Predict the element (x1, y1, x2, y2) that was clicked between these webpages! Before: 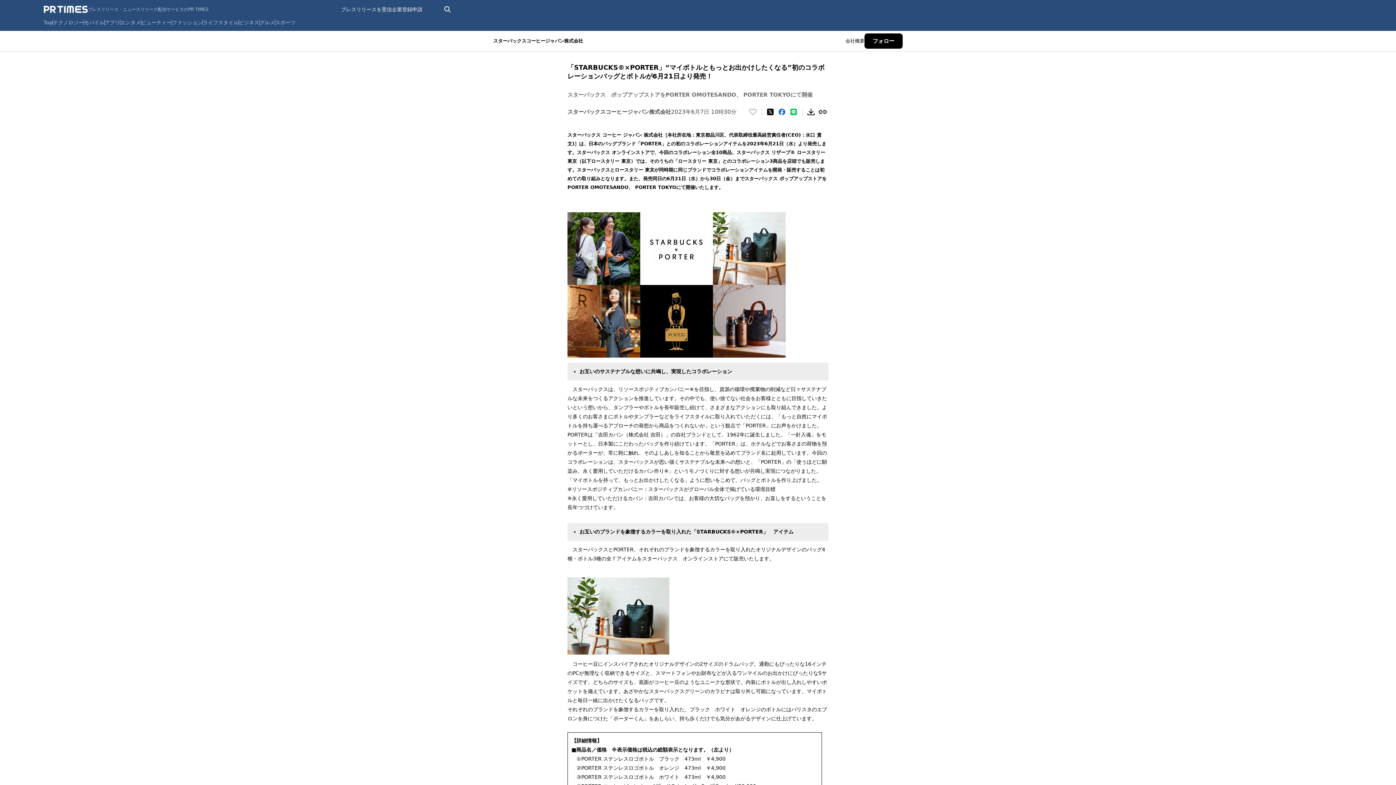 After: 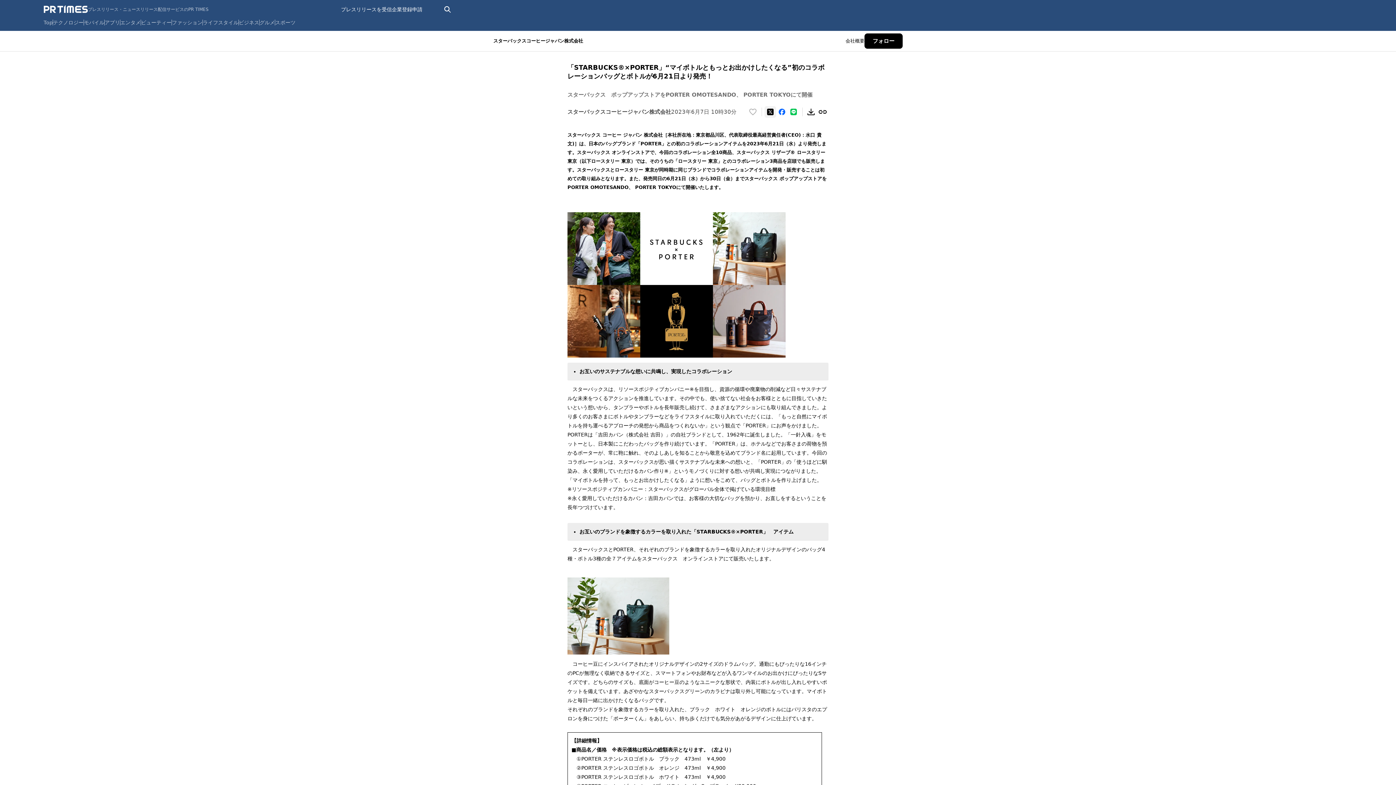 Action: label: エックスに投稿する bbox: (764, 106, 776, 117)